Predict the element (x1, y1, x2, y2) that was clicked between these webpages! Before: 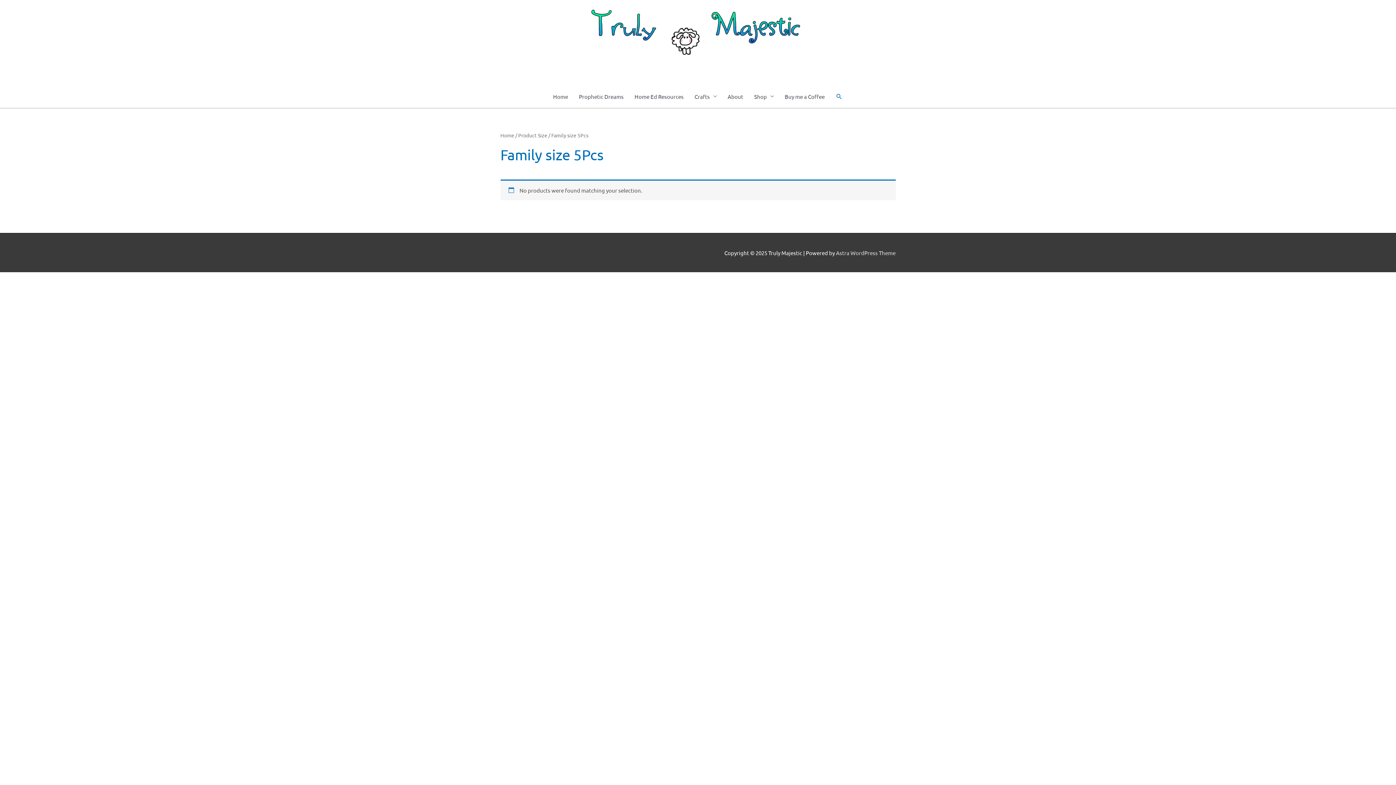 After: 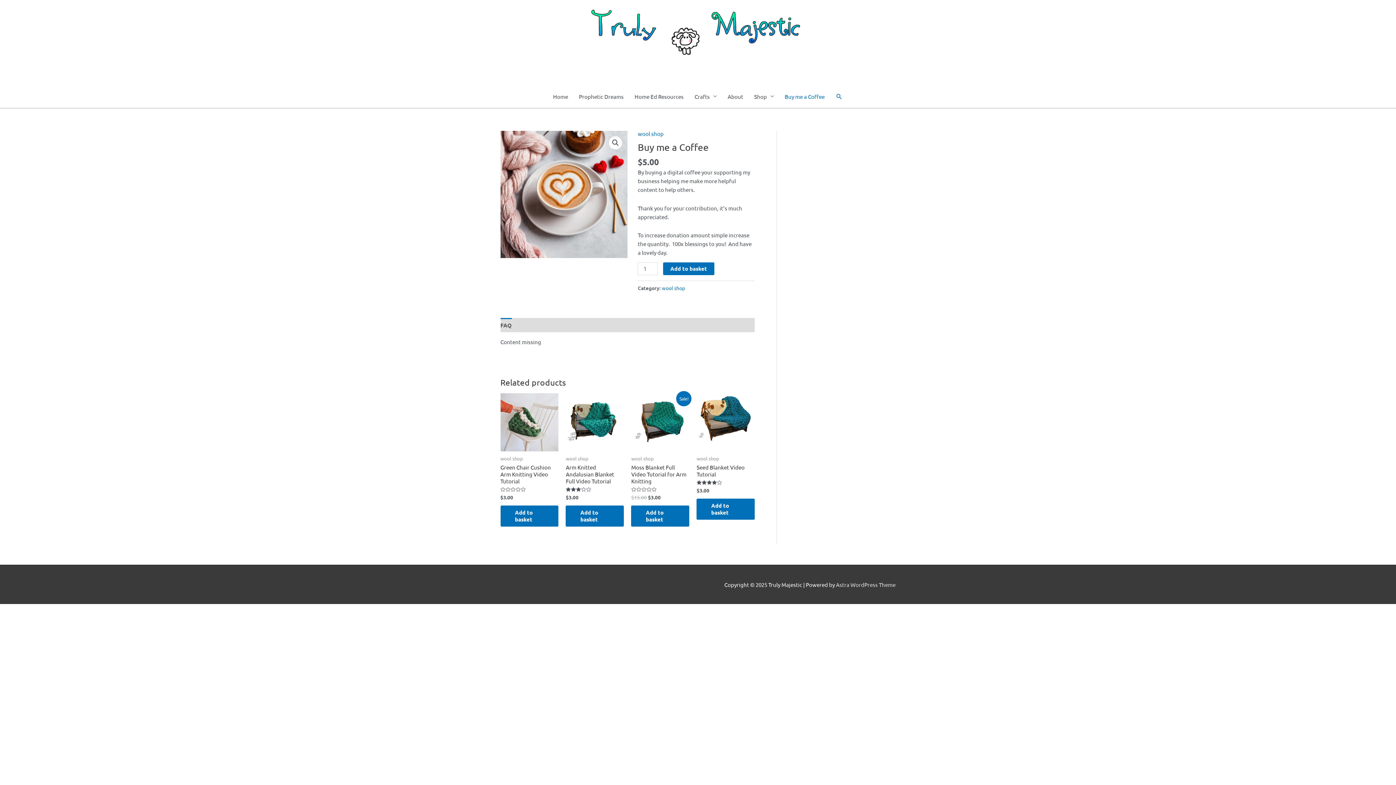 Action: label: Buy me a Coffee bbox: (779, 85, 830, 107)